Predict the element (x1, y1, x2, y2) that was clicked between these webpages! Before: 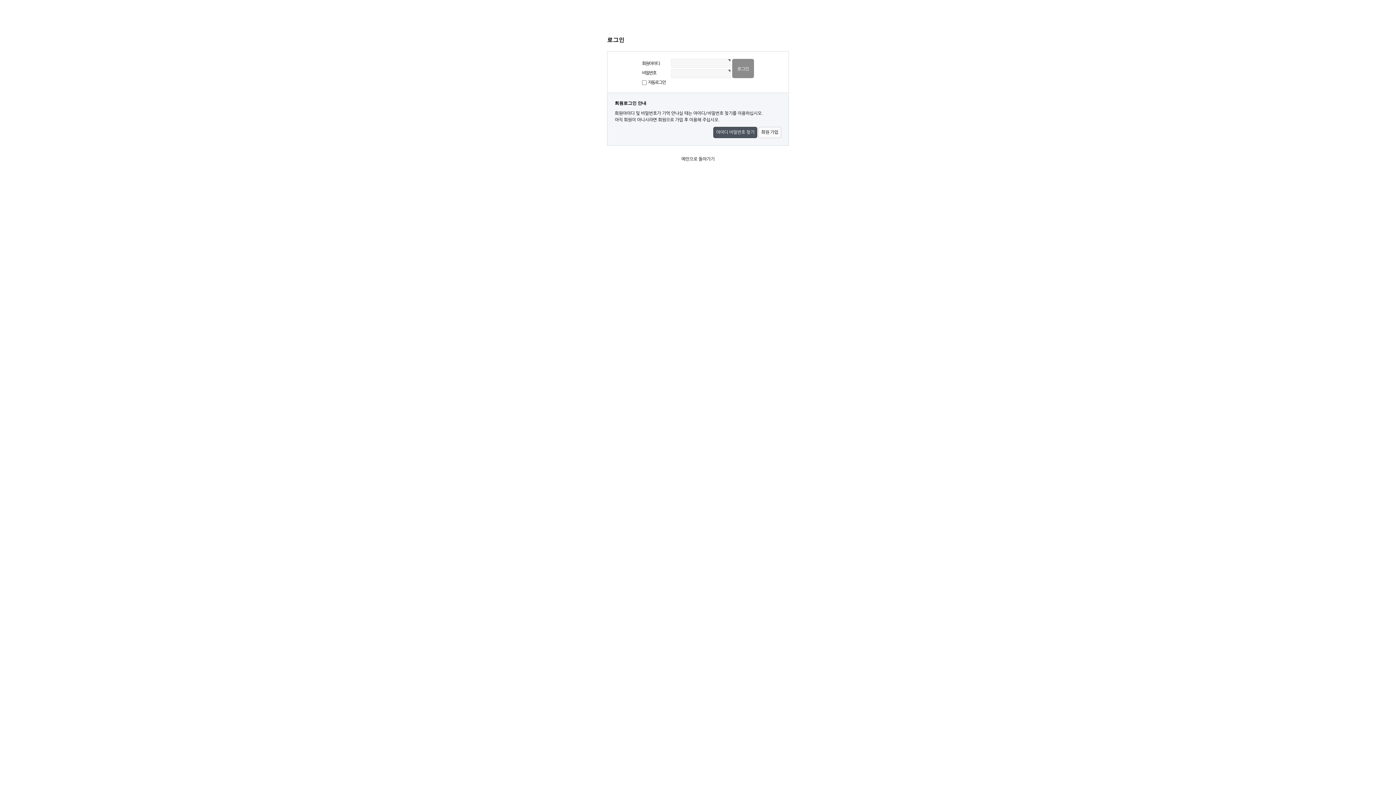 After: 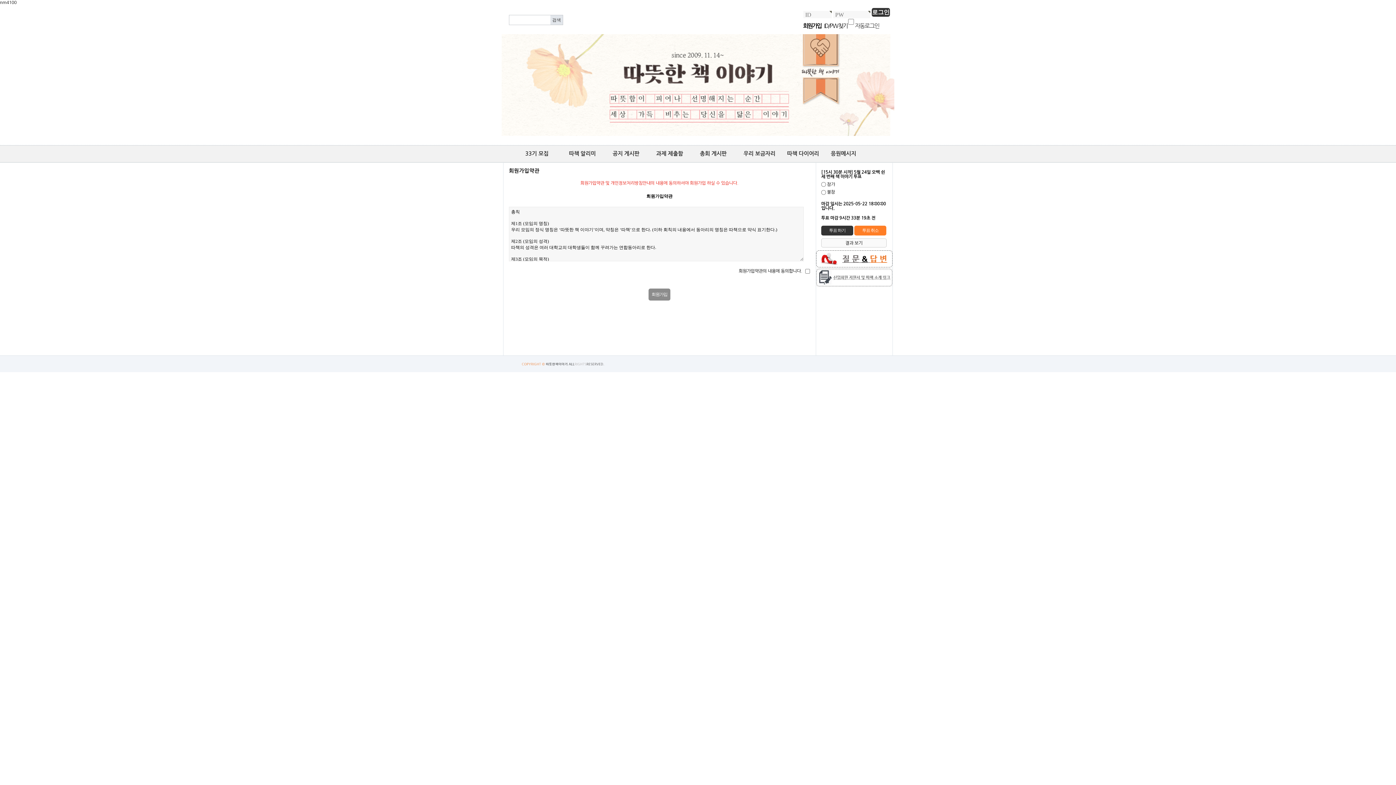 Action: label: 회원 가입 bbox: (758, 127, 781, 138)